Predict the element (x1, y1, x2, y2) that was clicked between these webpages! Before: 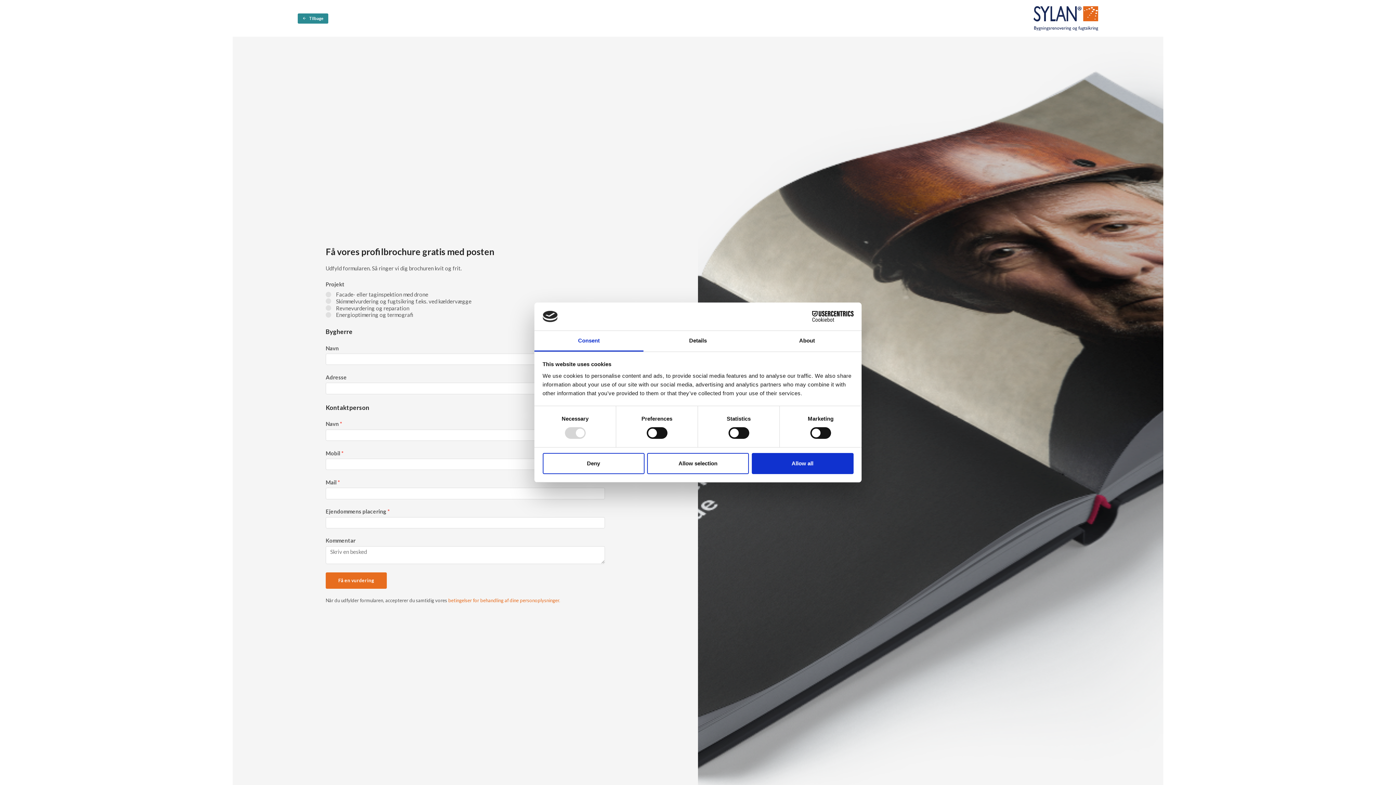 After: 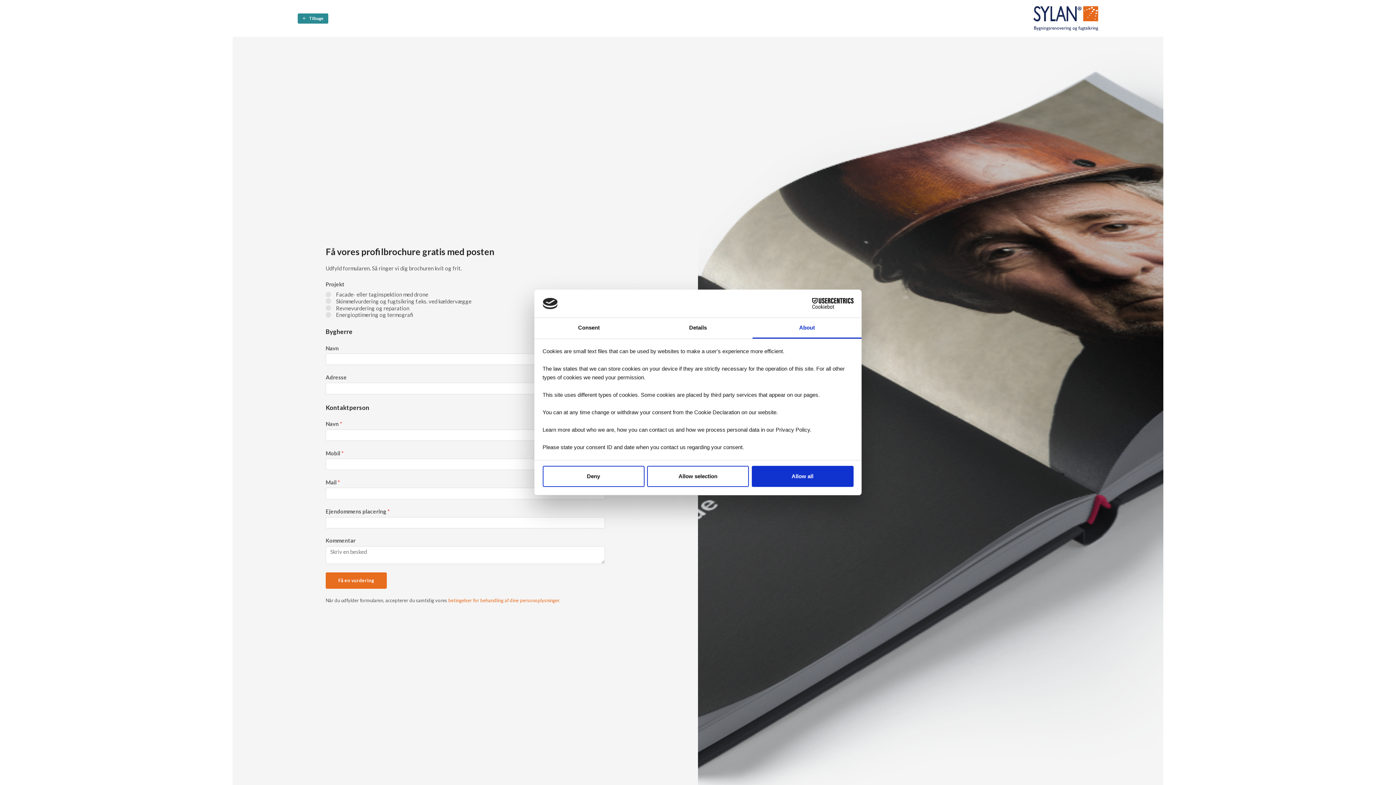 Action: label: About bbox: (752, 331, 861, 351)